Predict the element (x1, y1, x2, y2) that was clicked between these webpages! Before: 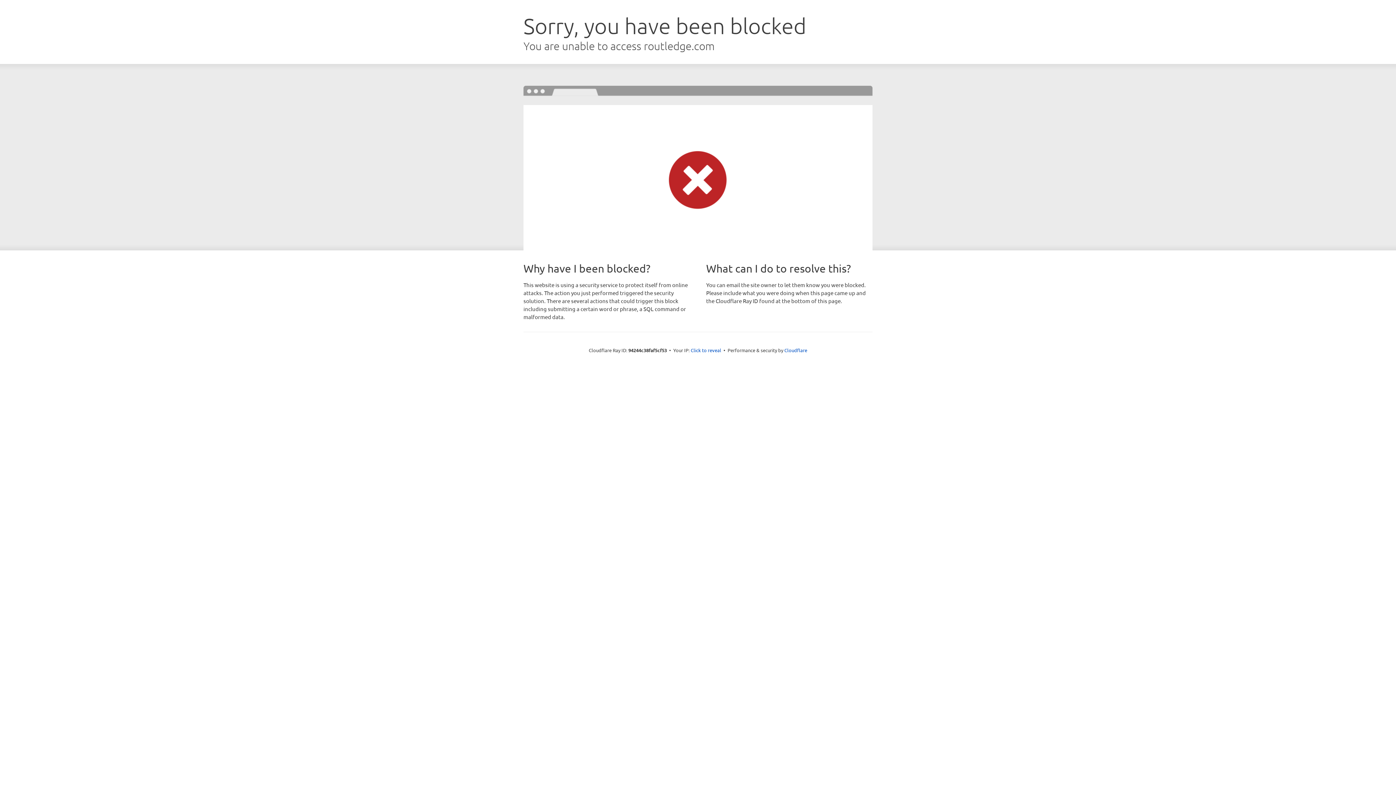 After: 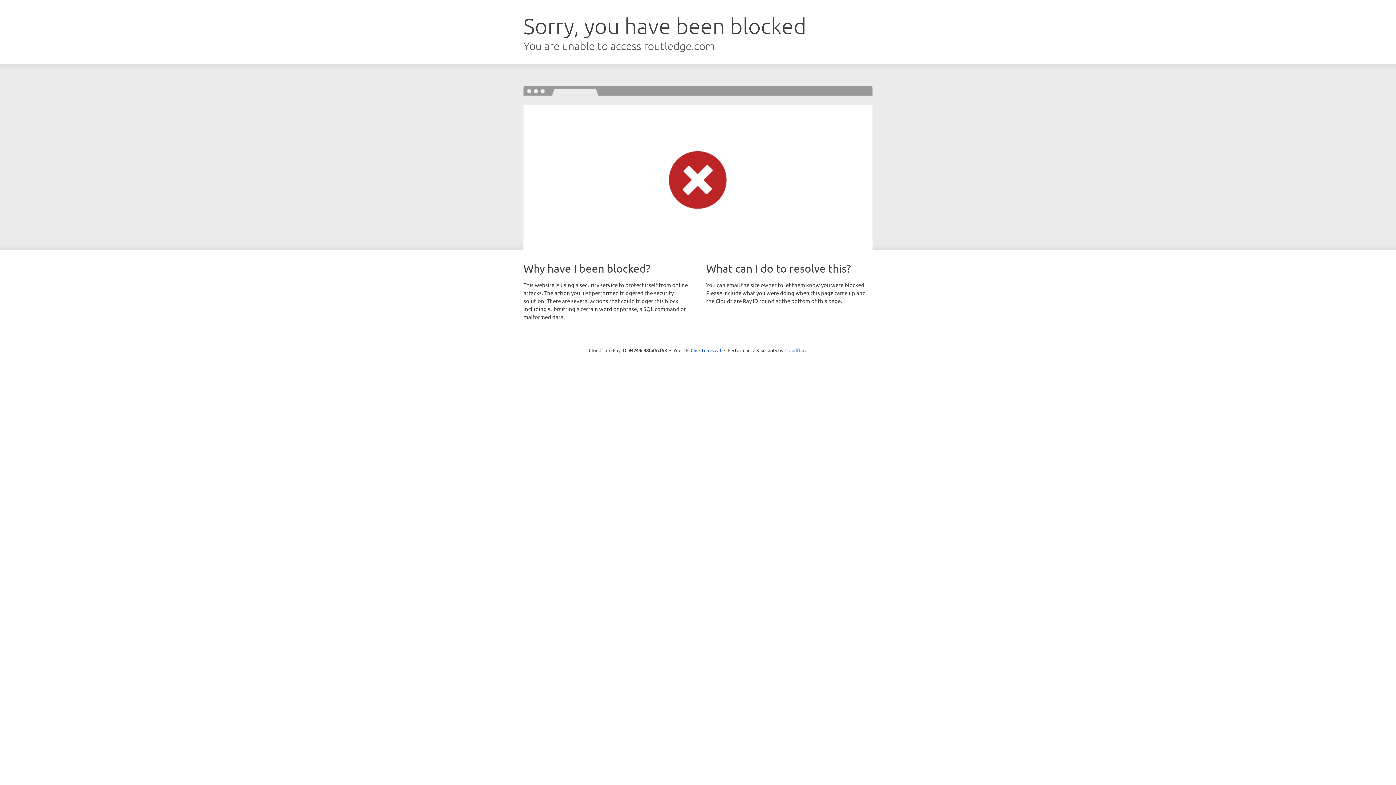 Action: label: Cloudflare bbox: (784, 347, 807, 353)